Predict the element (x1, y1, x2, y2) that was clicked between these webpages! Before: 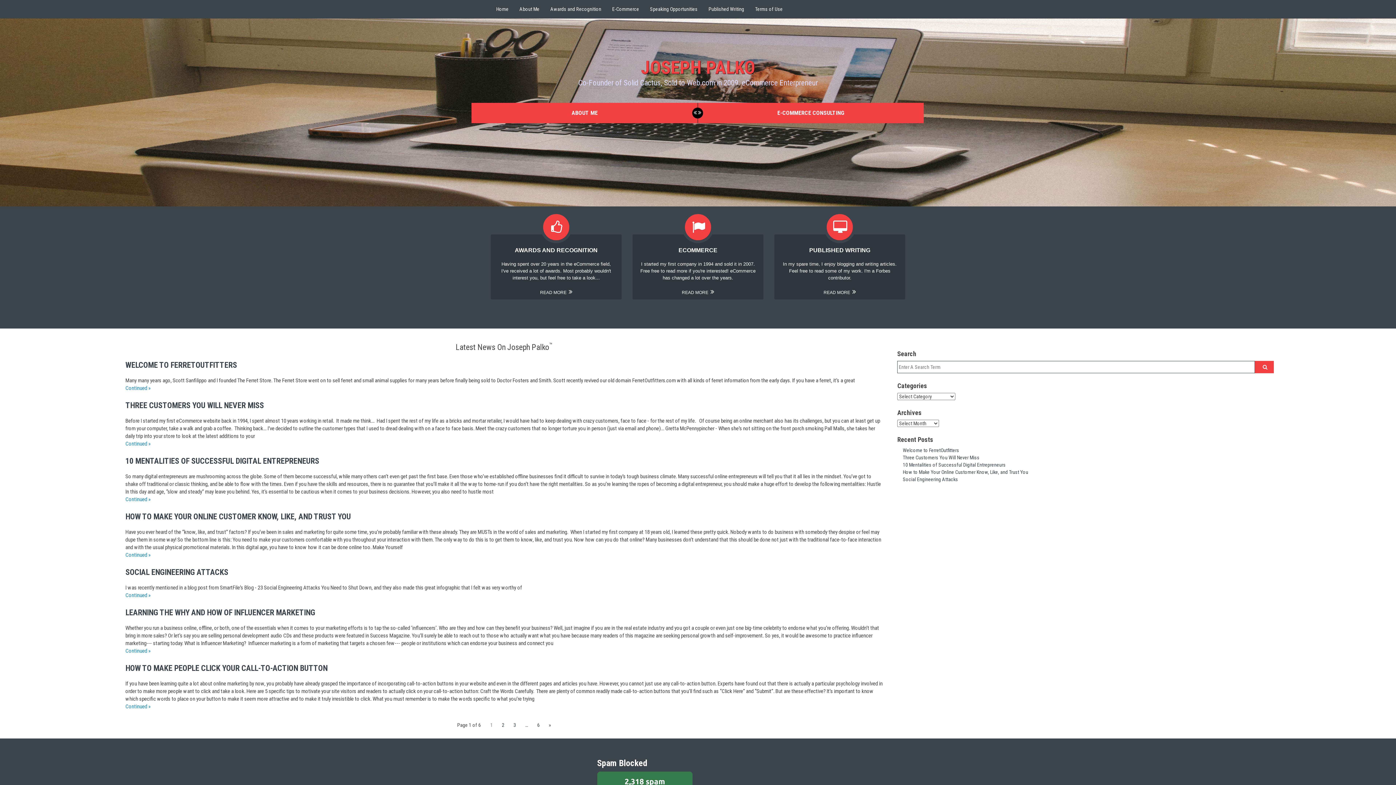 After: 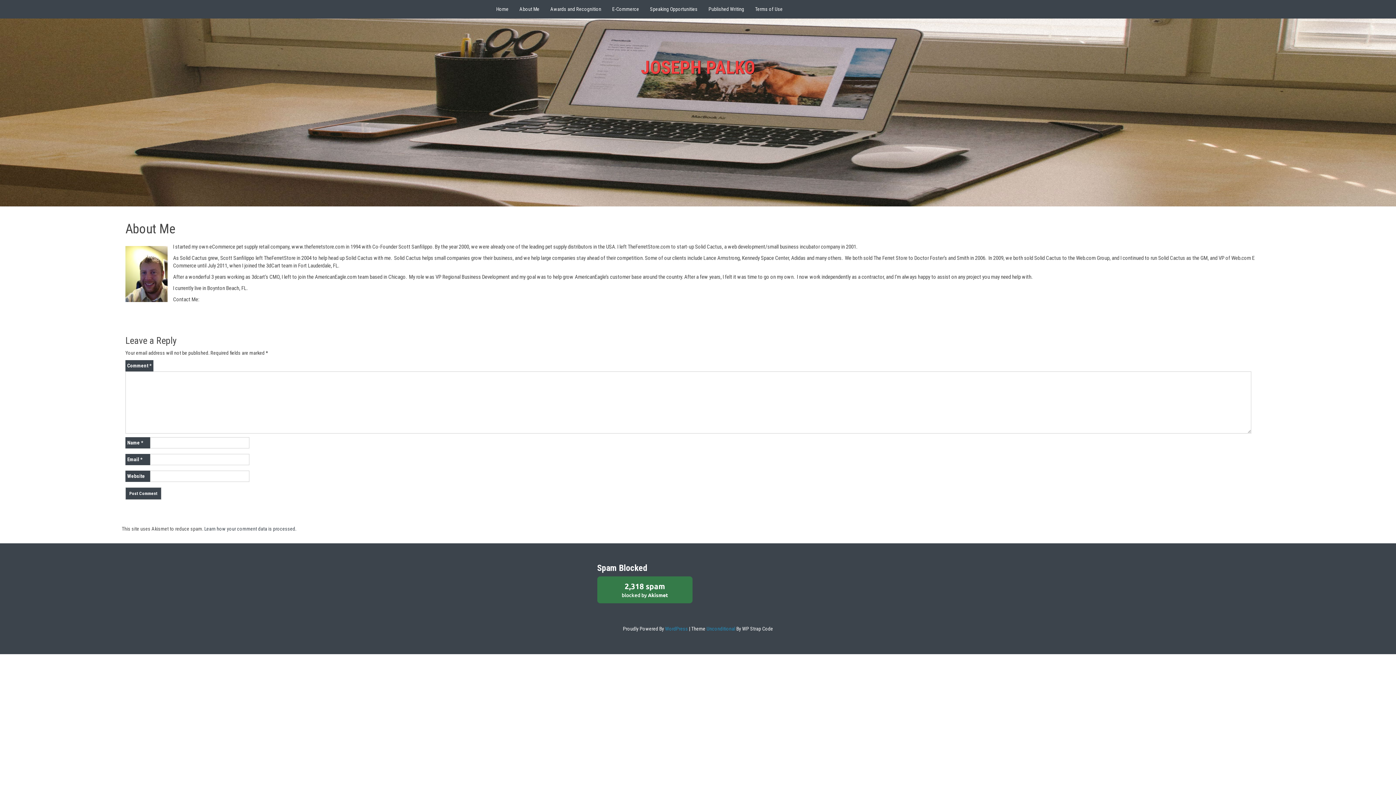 Action: bbox: (514, 0, 545, 18) label: About Me